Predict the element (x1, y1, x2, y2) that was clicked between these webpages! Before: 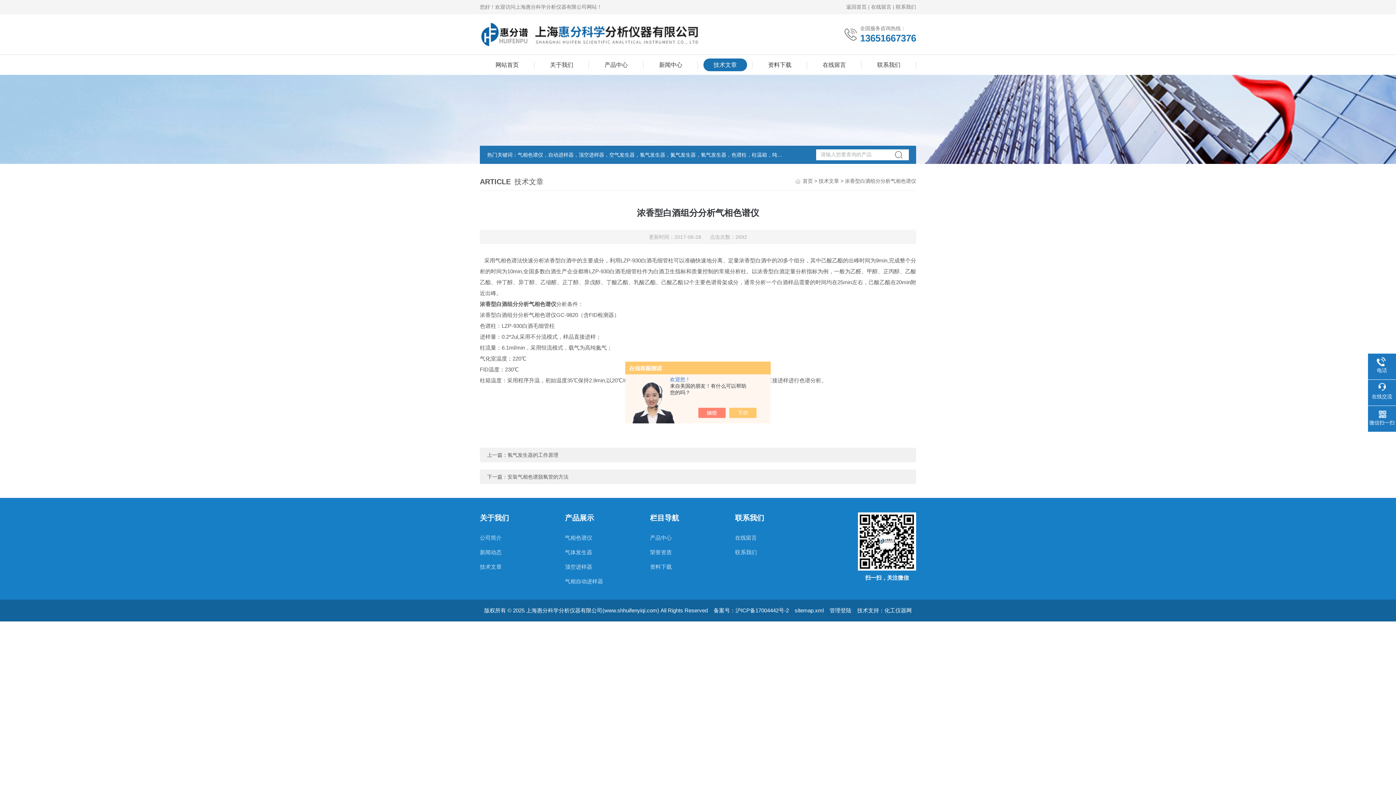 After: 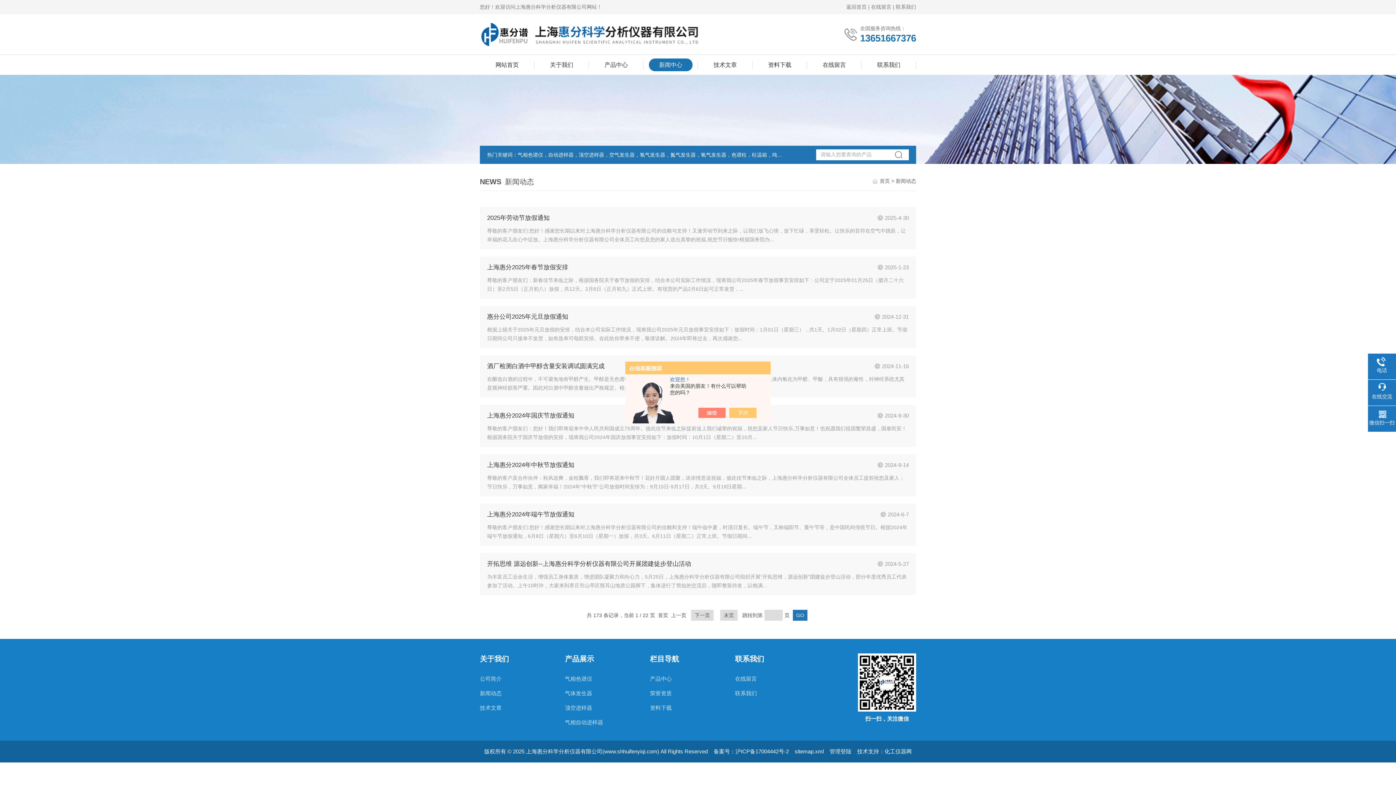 Action: label: 新闻中心 bbox: (649, 58, 692, 71)